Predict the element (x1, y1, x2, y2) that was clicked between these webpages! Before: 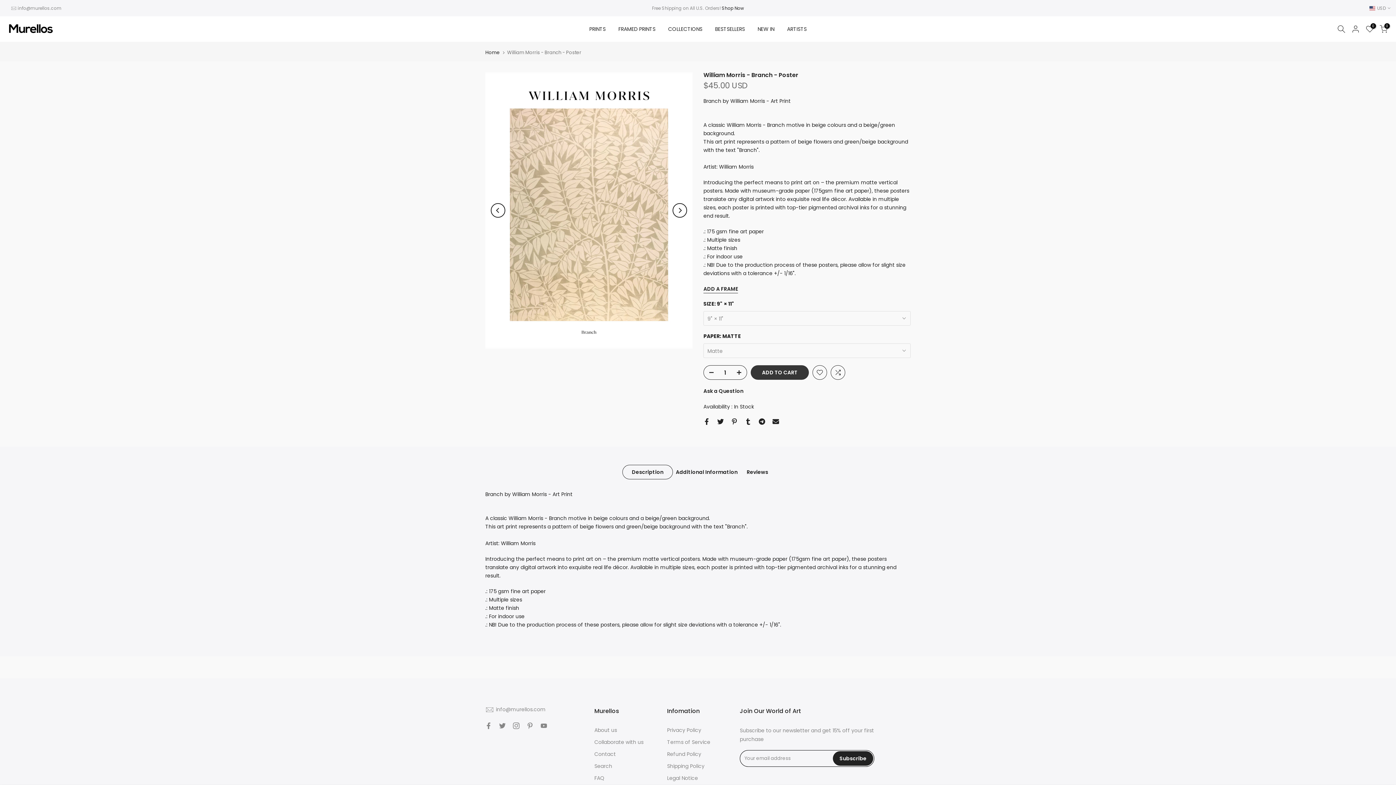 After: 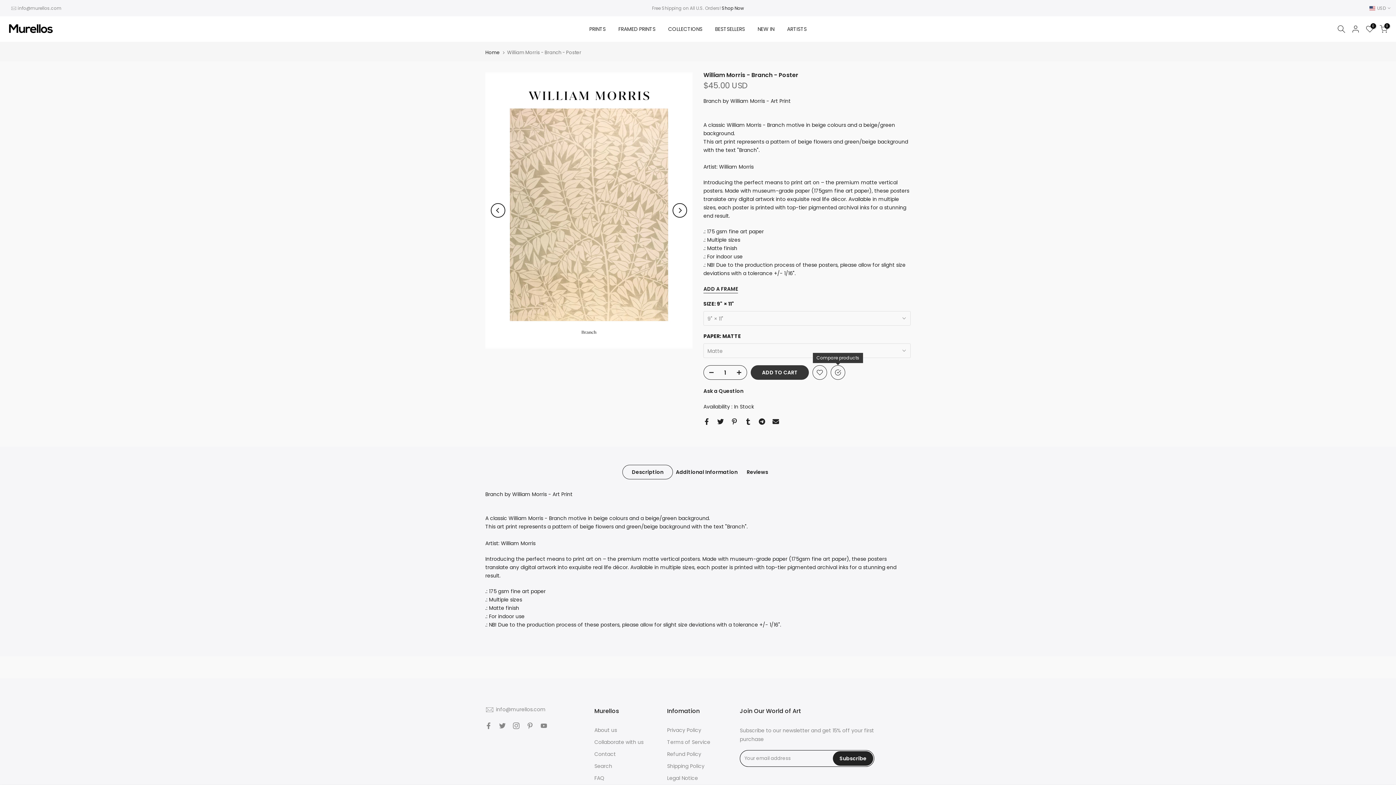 Action: bbox: (830, 365, 845, 380)